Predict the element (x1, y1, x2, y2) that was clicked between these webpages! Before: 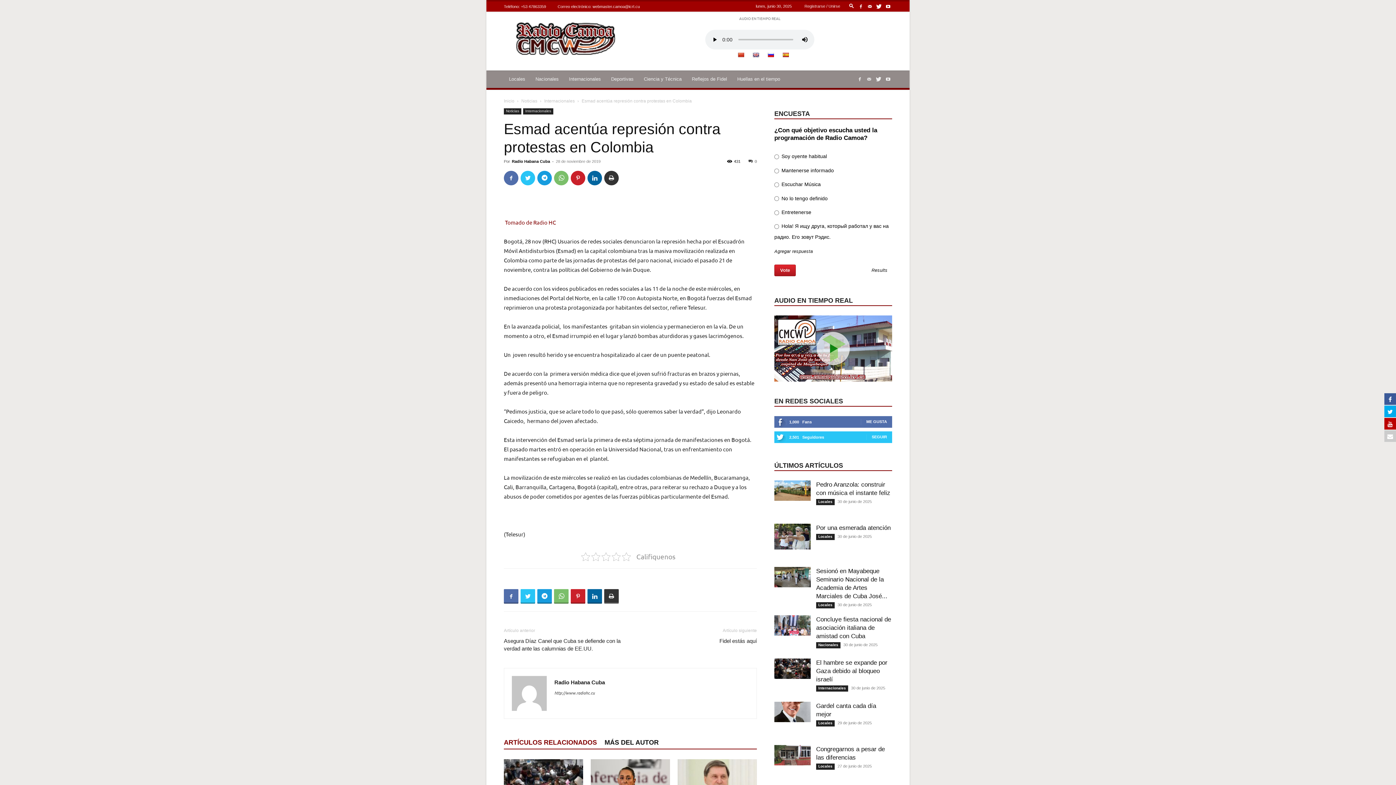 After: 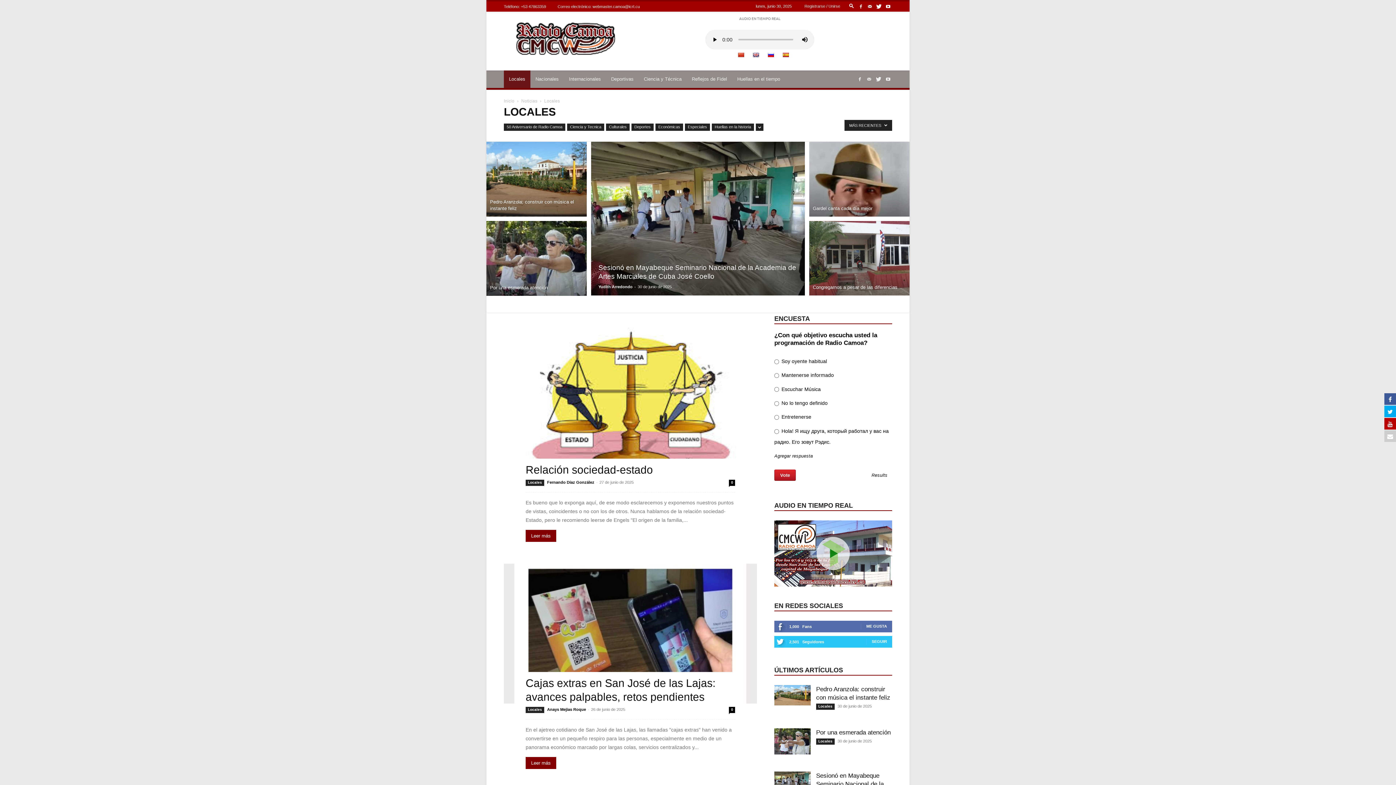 Action: bbox: (816, 720, 834, 726) label: Locales